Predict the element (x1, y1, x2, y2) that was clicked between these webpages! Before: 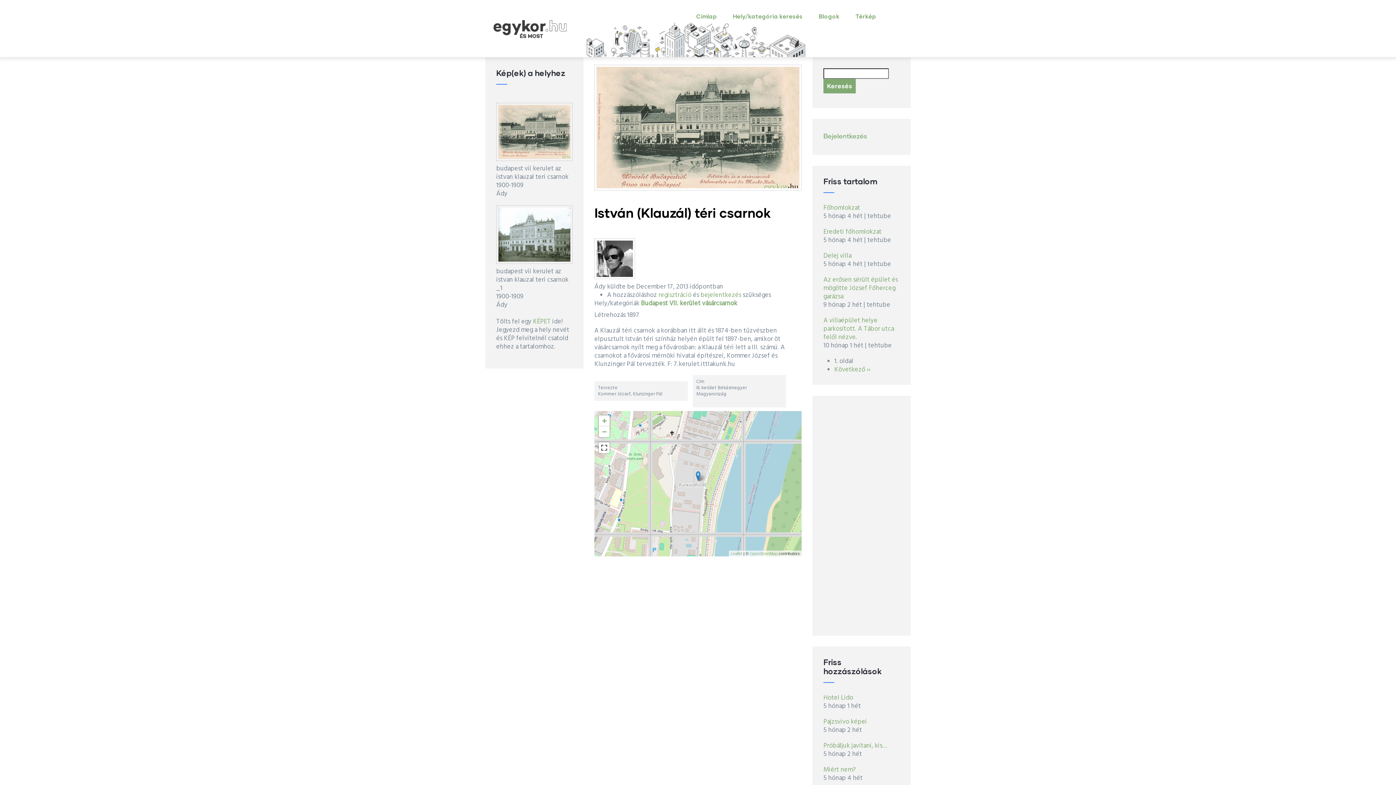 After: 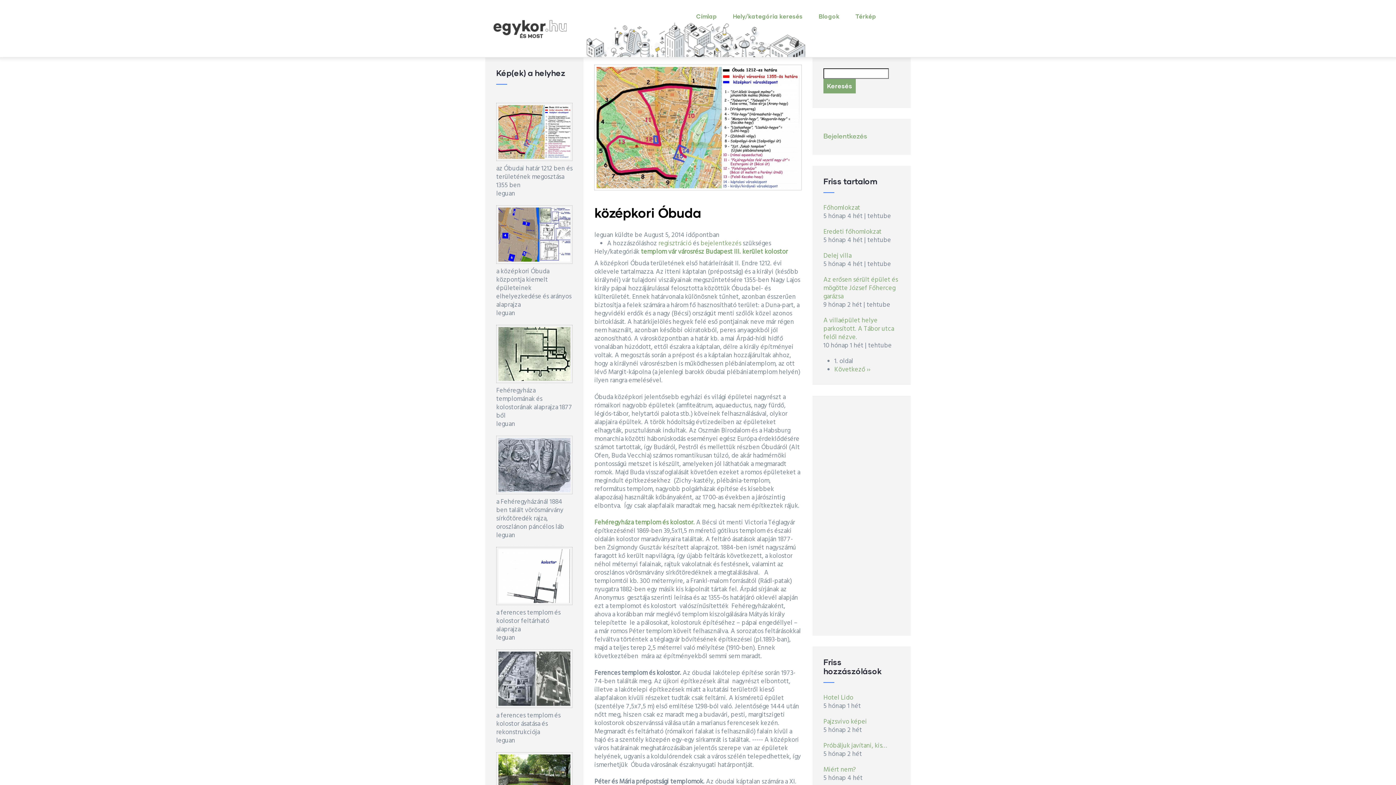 Action: label: Pajzsvivo képei bbox: (823, 716, 867, 727)